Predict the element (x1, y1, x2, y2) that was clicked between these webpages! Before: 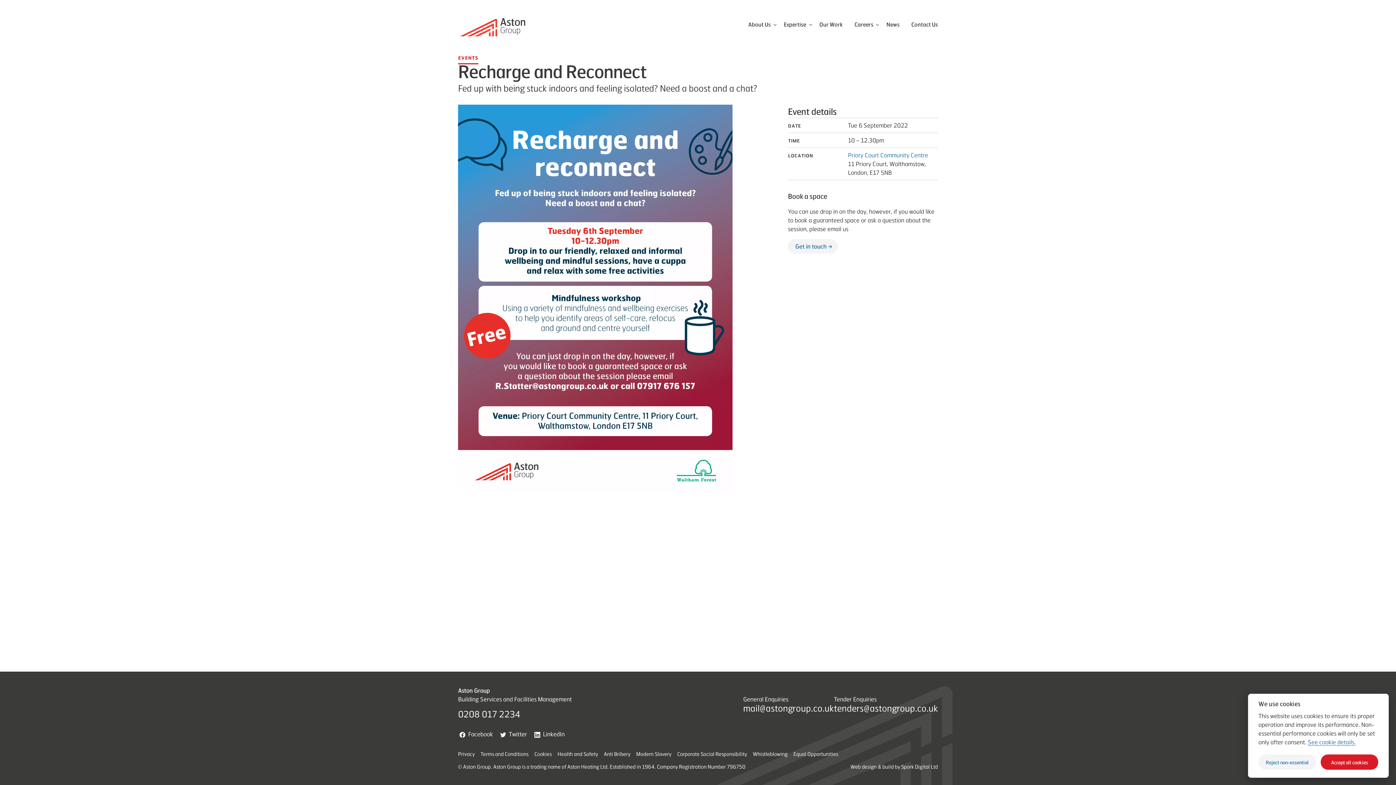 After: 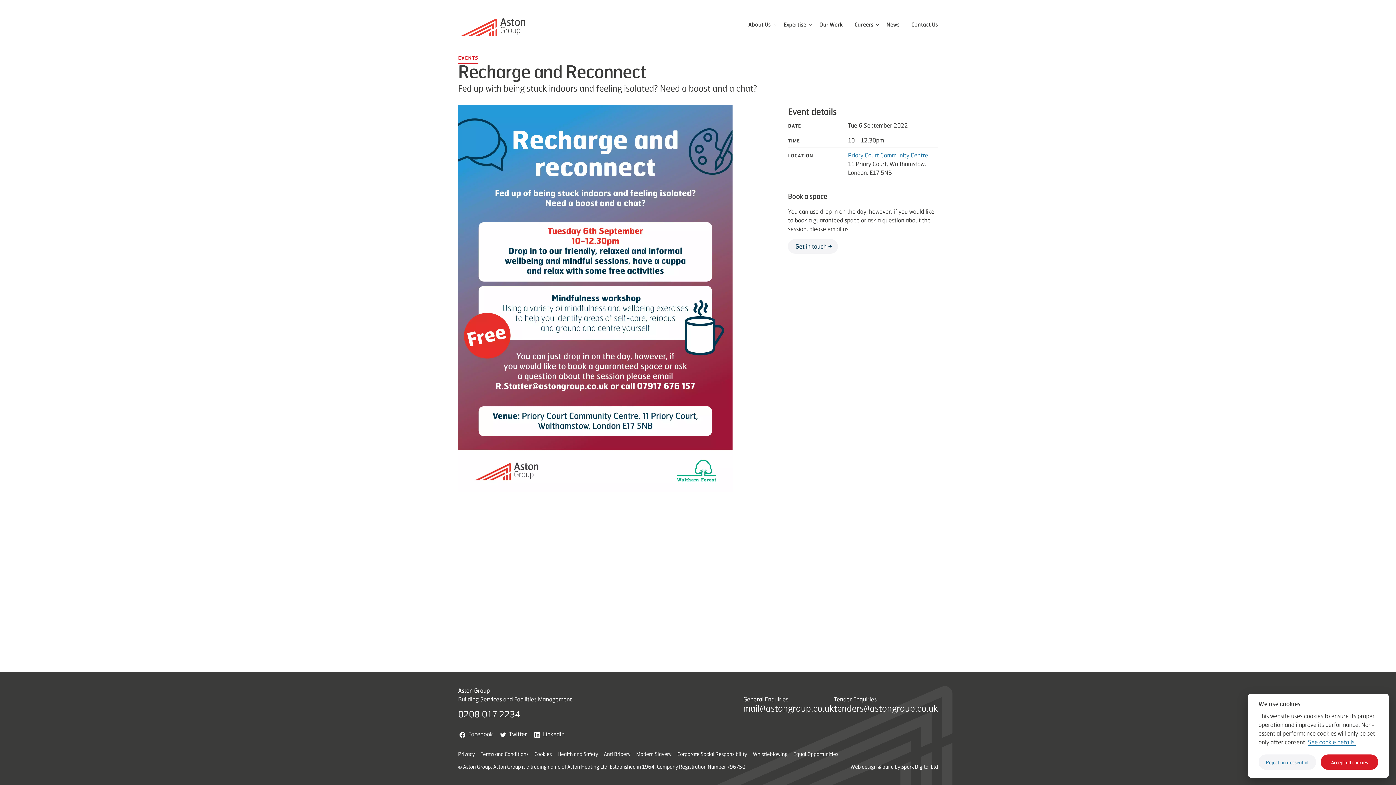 Action: label: Get in touch bbox: (788, 239, 838, 253)